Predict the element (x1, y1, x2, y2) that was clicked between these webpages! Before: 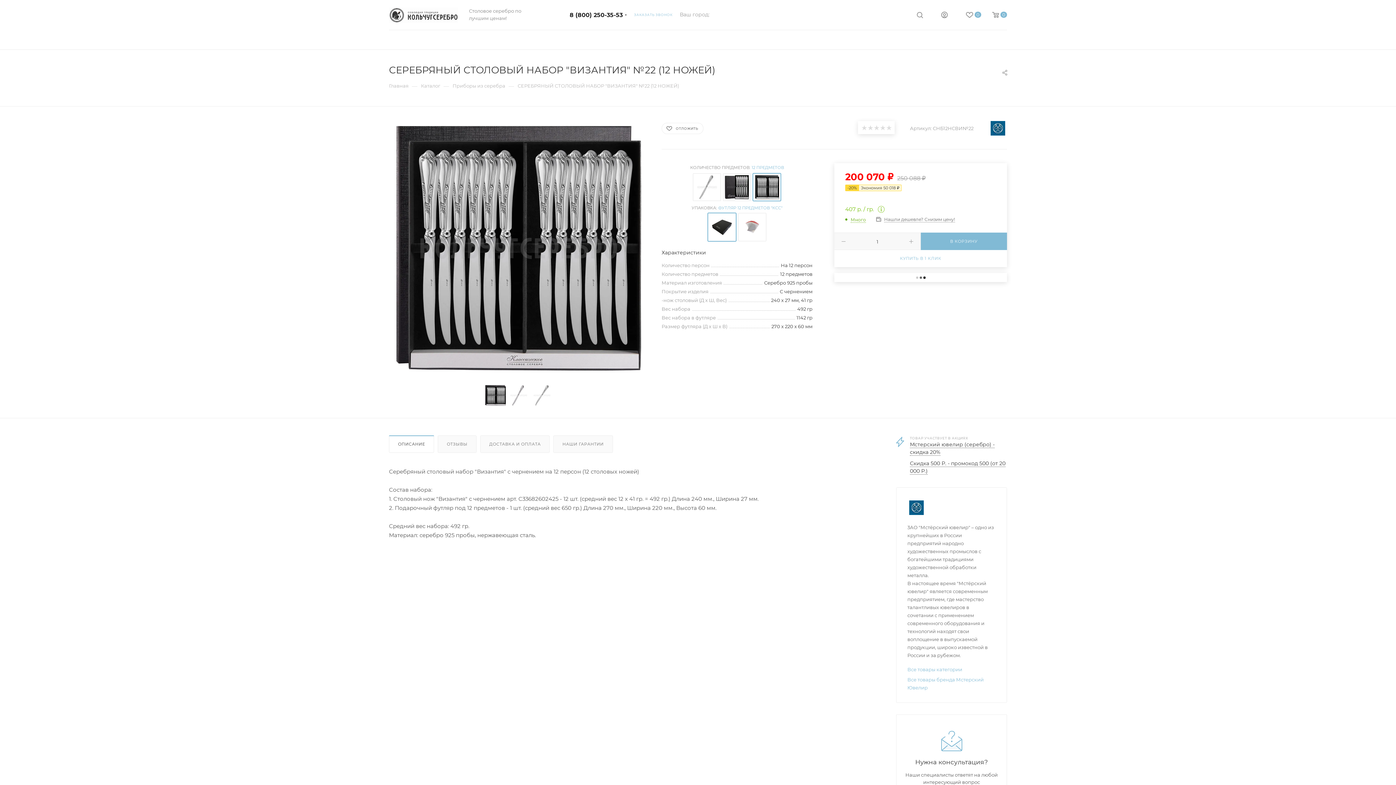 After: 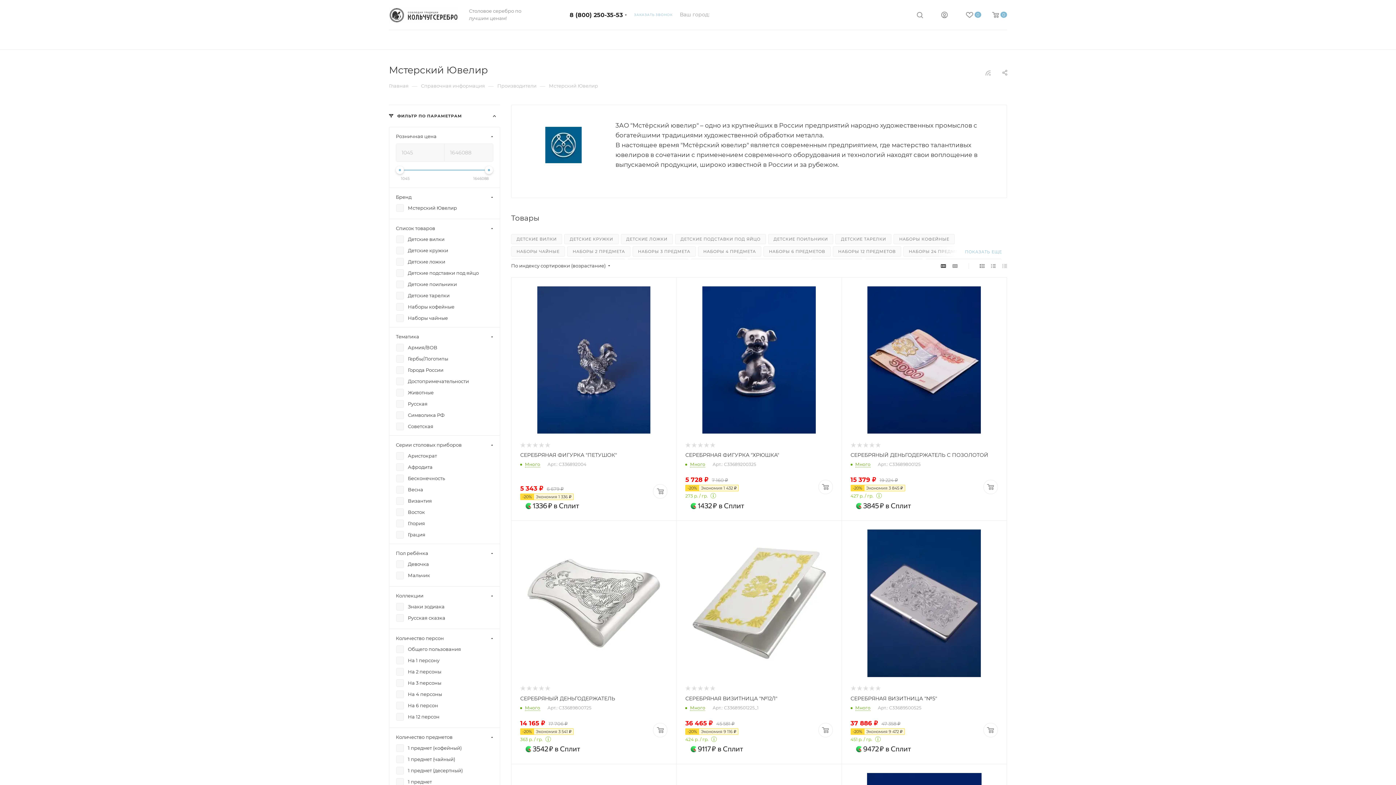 Action: bbox: (907, 498, 925, 517)